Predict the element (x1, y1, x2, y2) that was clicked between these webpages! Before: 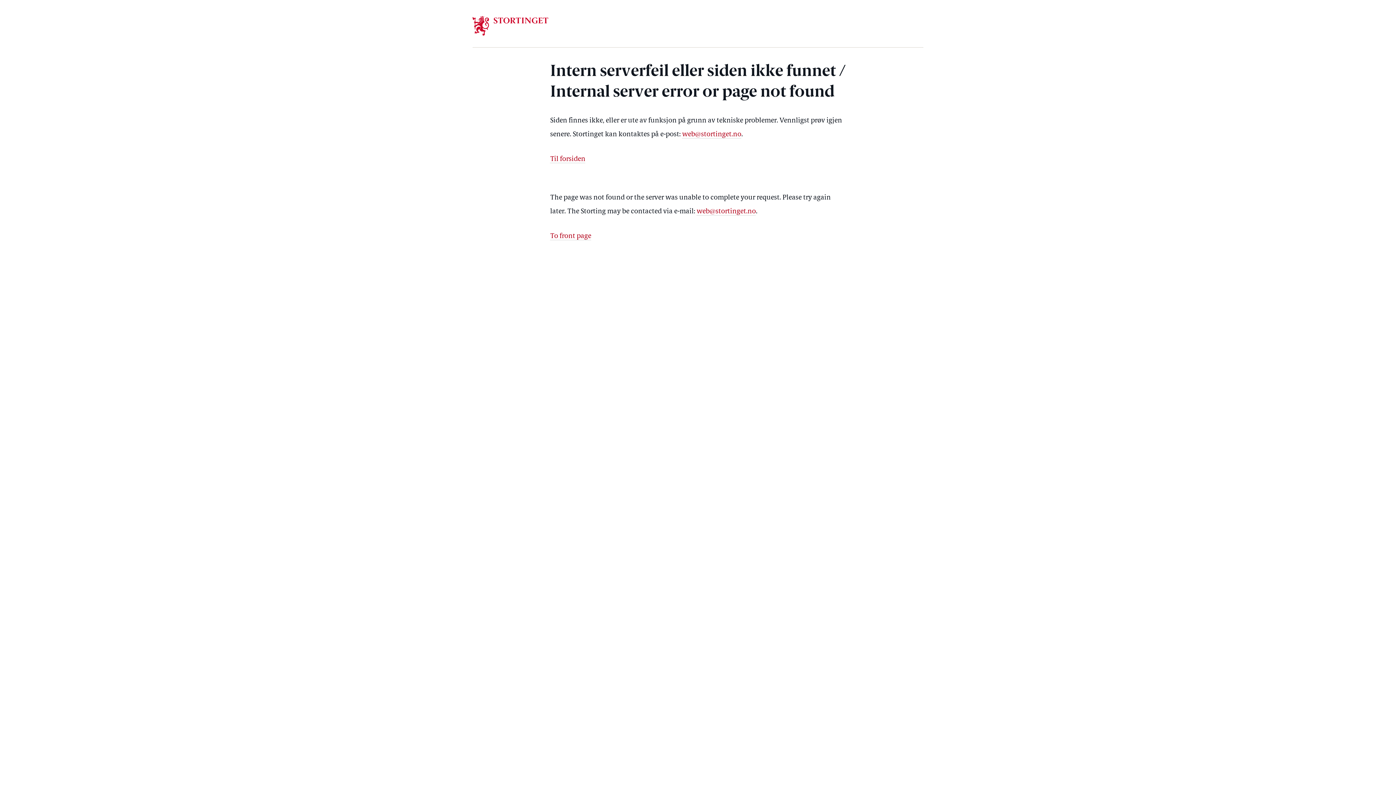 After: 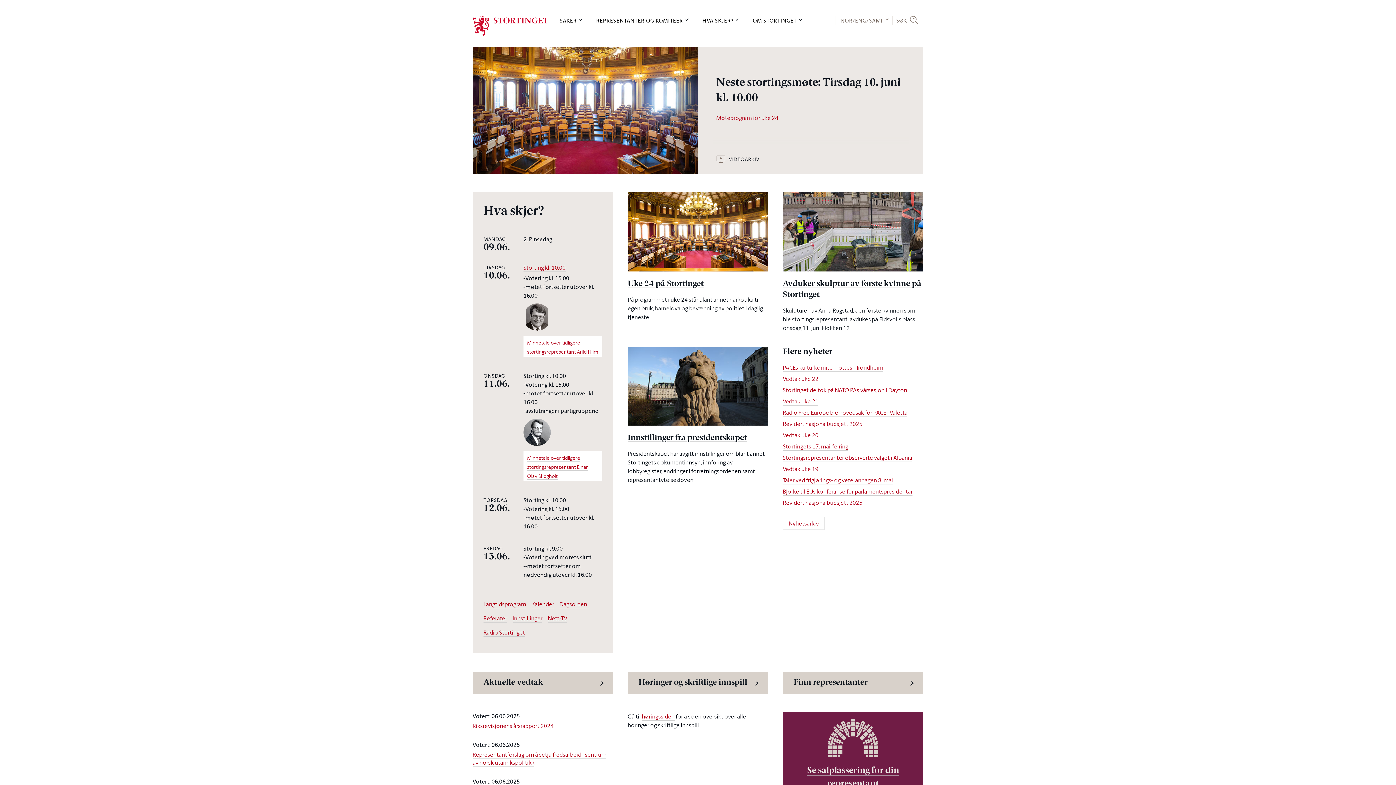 Action: label: To front page bbox: (550, 233, 591, 240)